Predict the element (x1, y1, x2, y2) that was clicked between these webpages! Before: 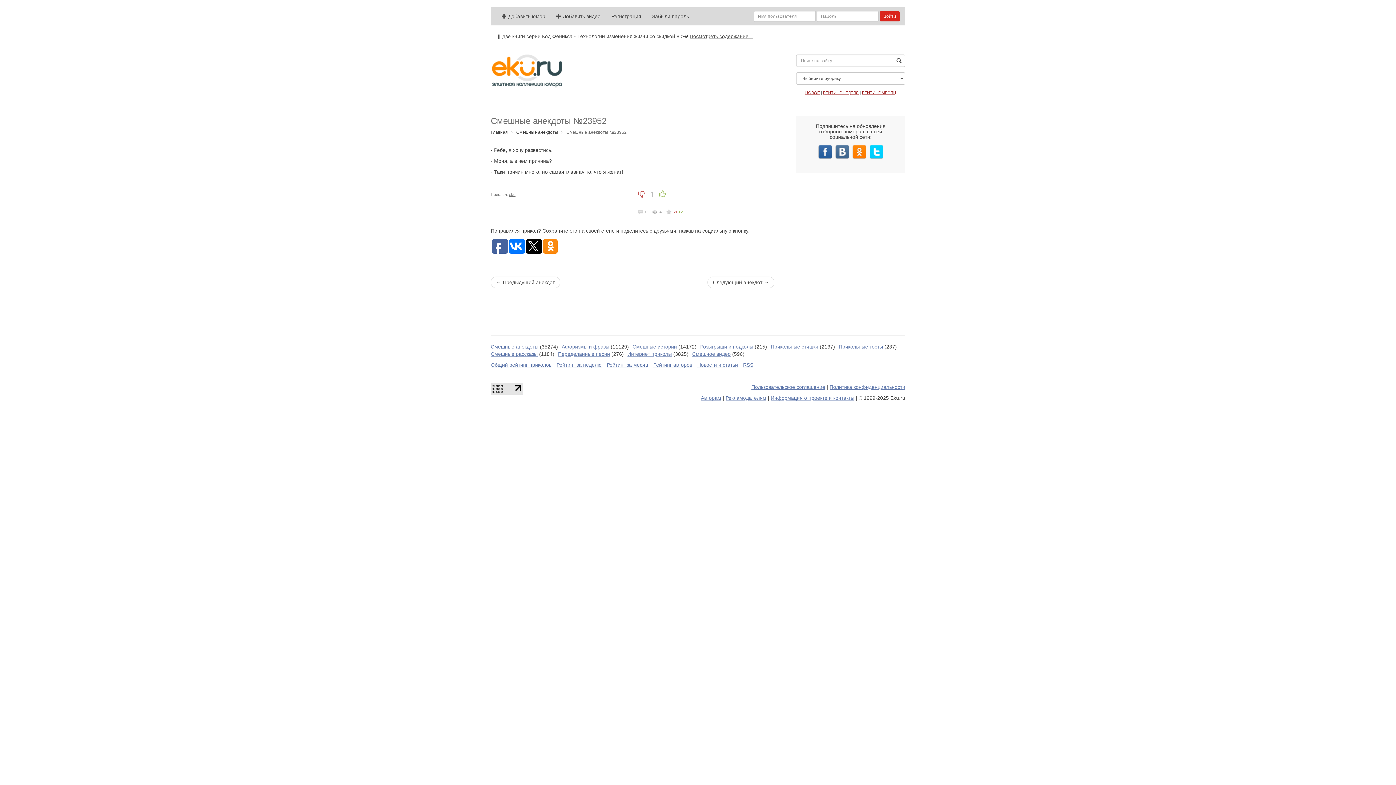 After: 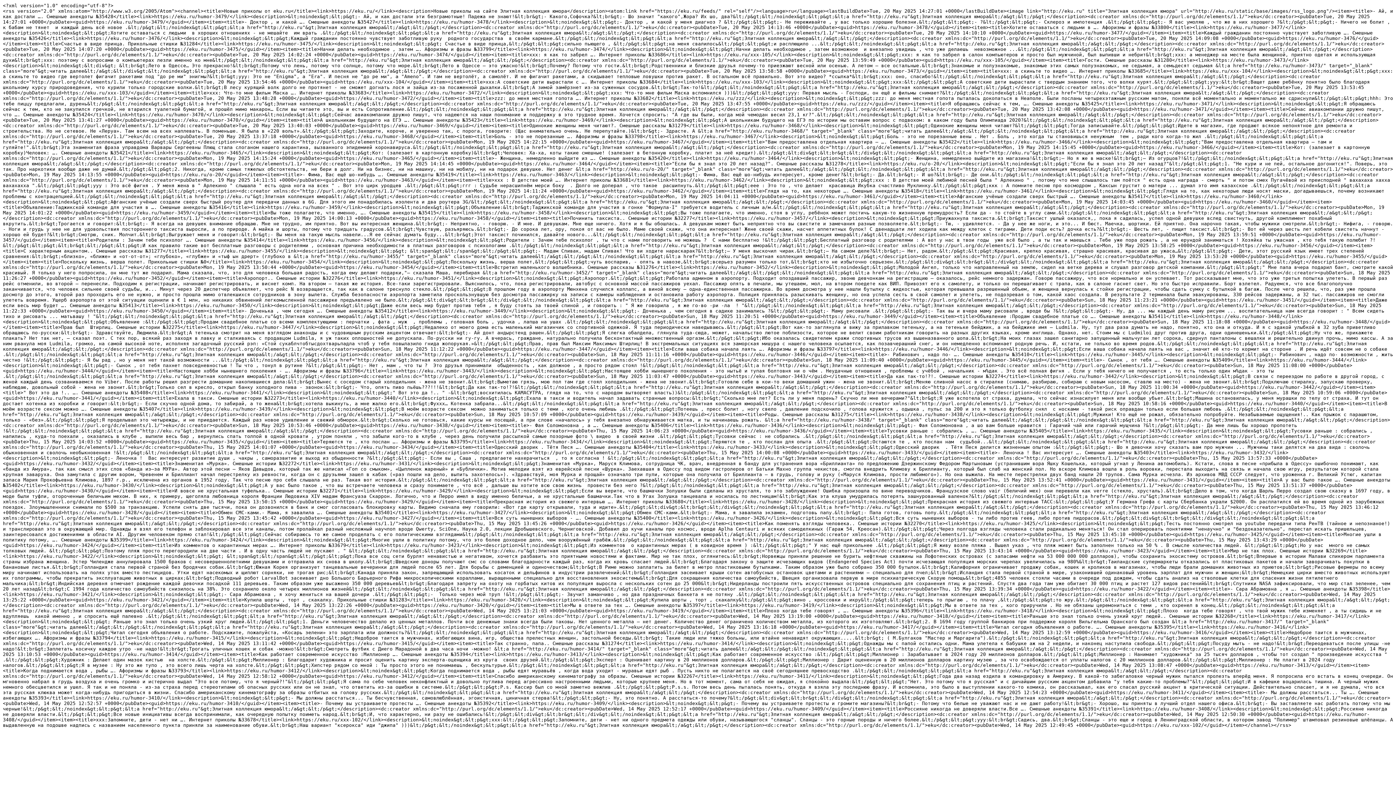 Action: label: RSS bbox: (743, 362, 753, 368)